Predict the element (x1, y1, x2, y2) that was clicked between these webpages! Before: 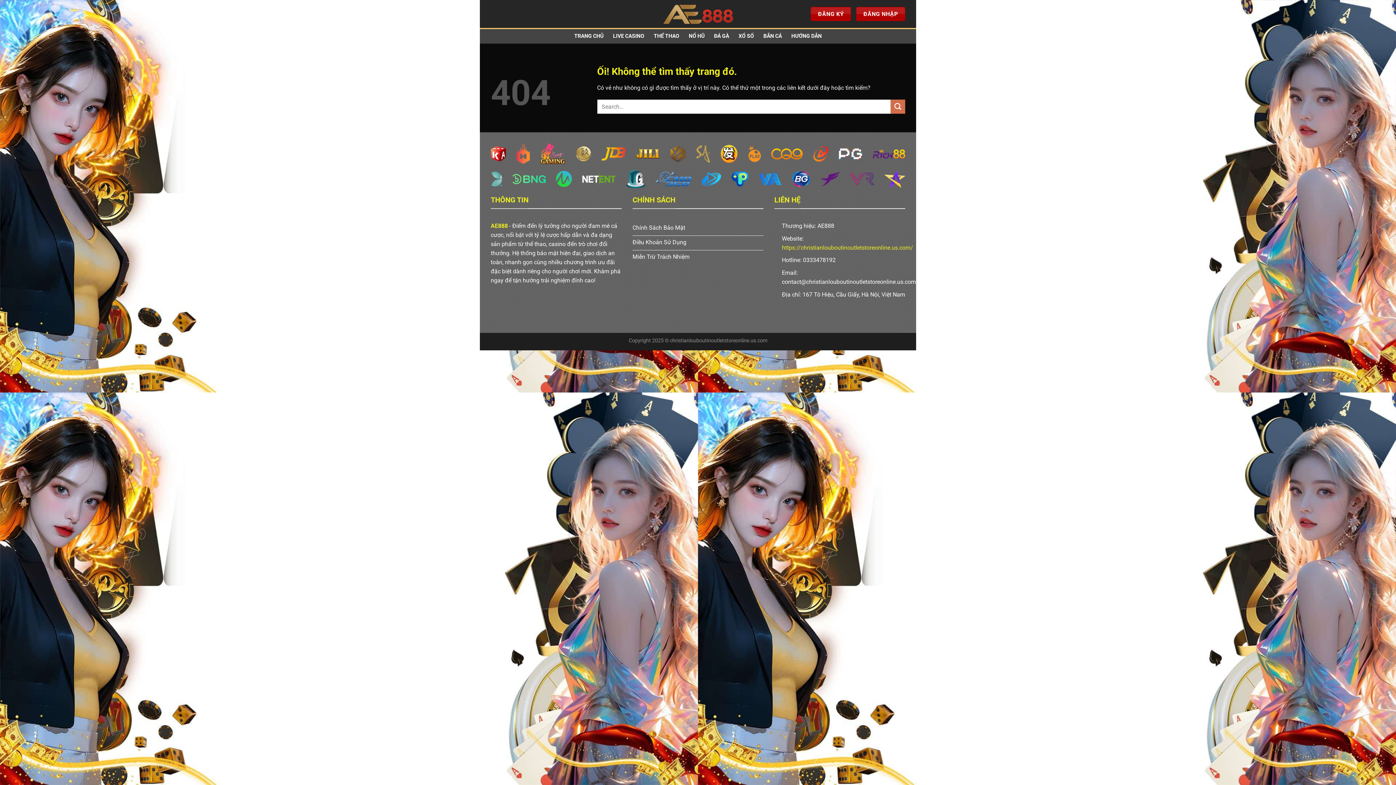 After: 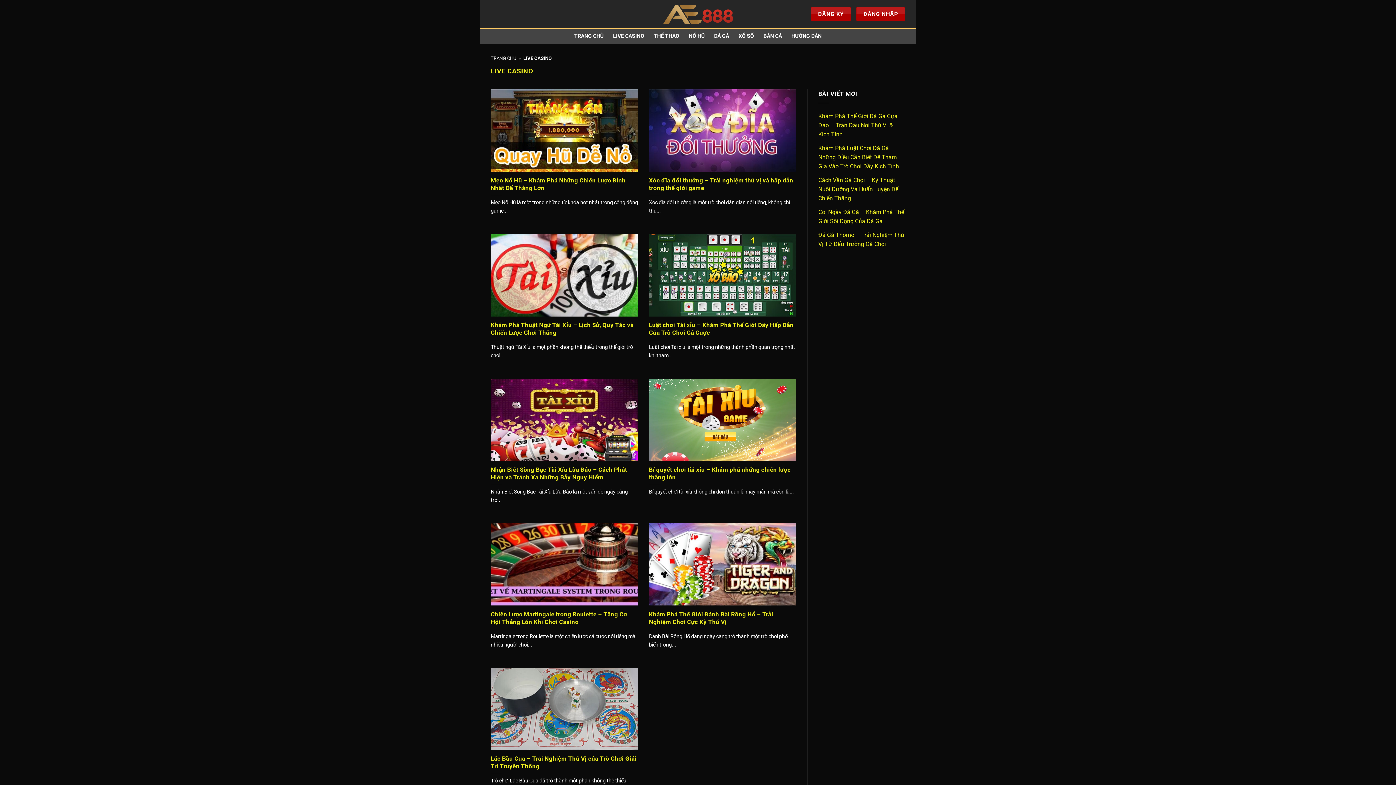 Action: label: LIVE CASINO bbox: (613, 29, 644, 42)